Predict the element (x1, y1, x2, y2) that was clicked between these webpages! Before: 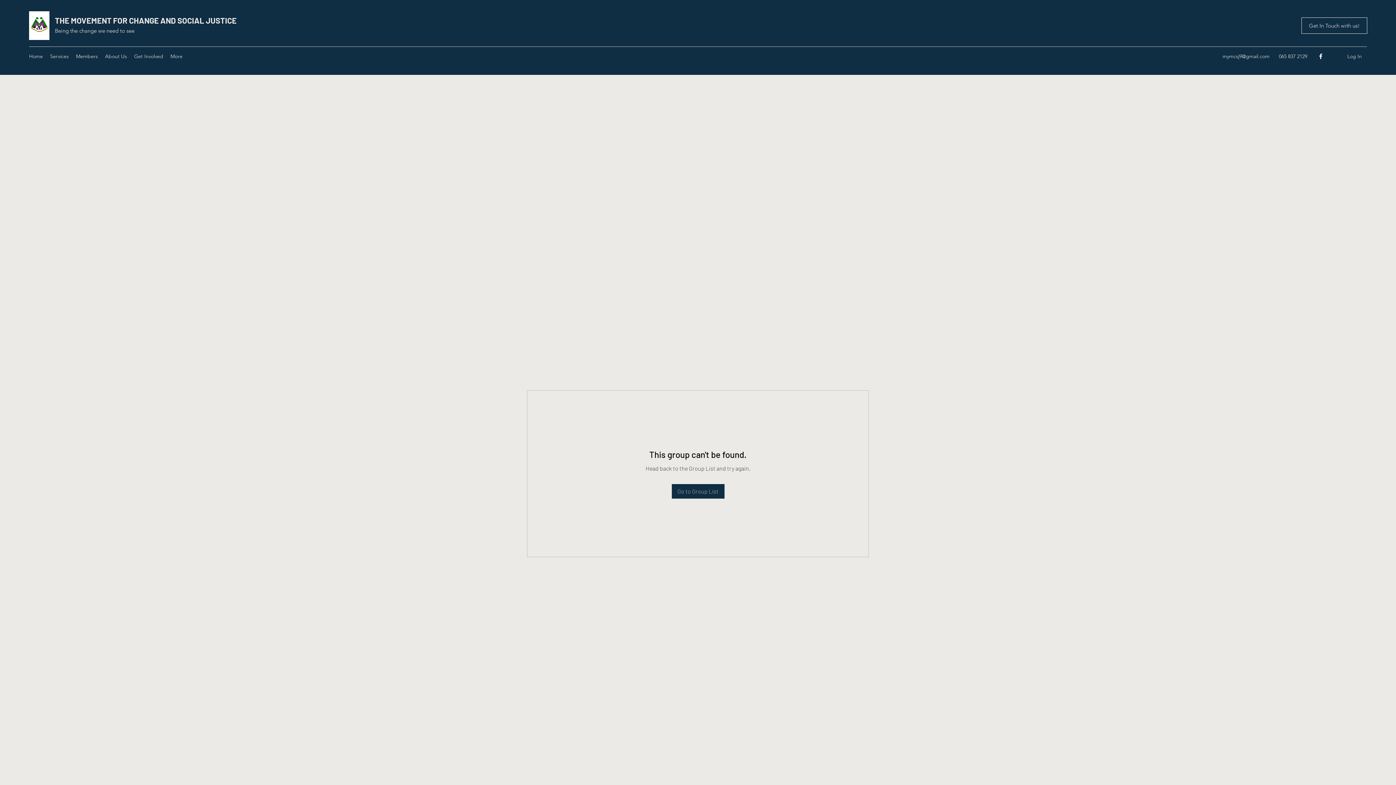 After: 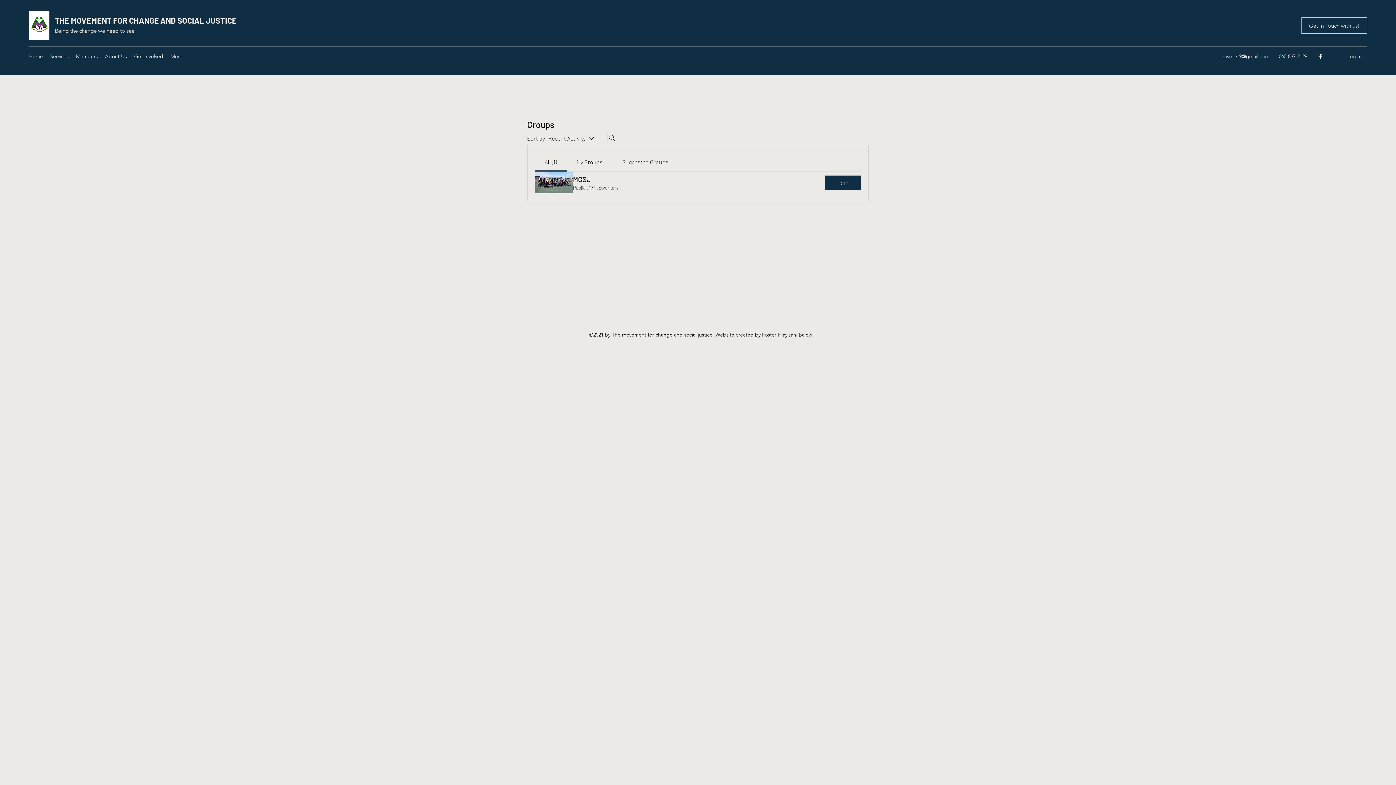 Action: label: Go to Group List bbox: (671, 484, 724, 498)